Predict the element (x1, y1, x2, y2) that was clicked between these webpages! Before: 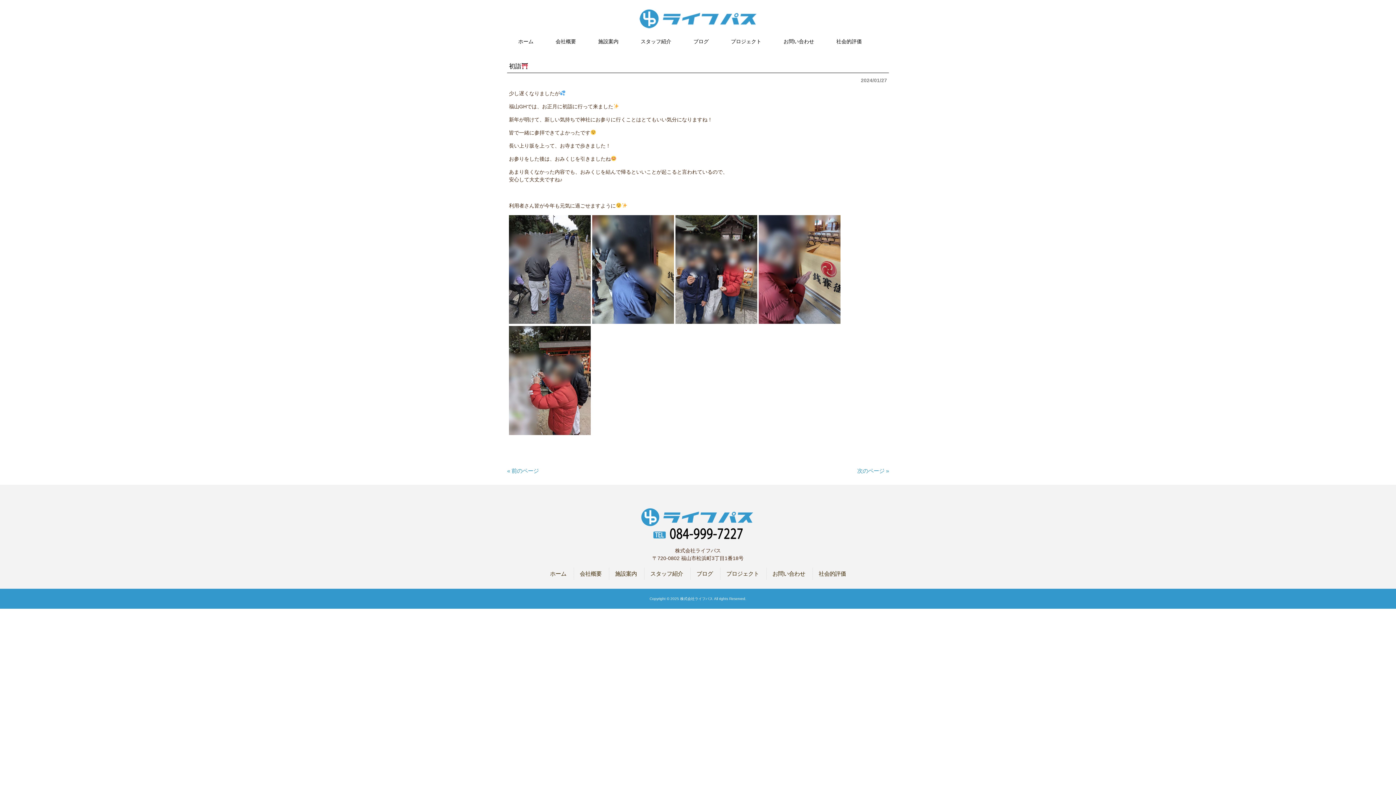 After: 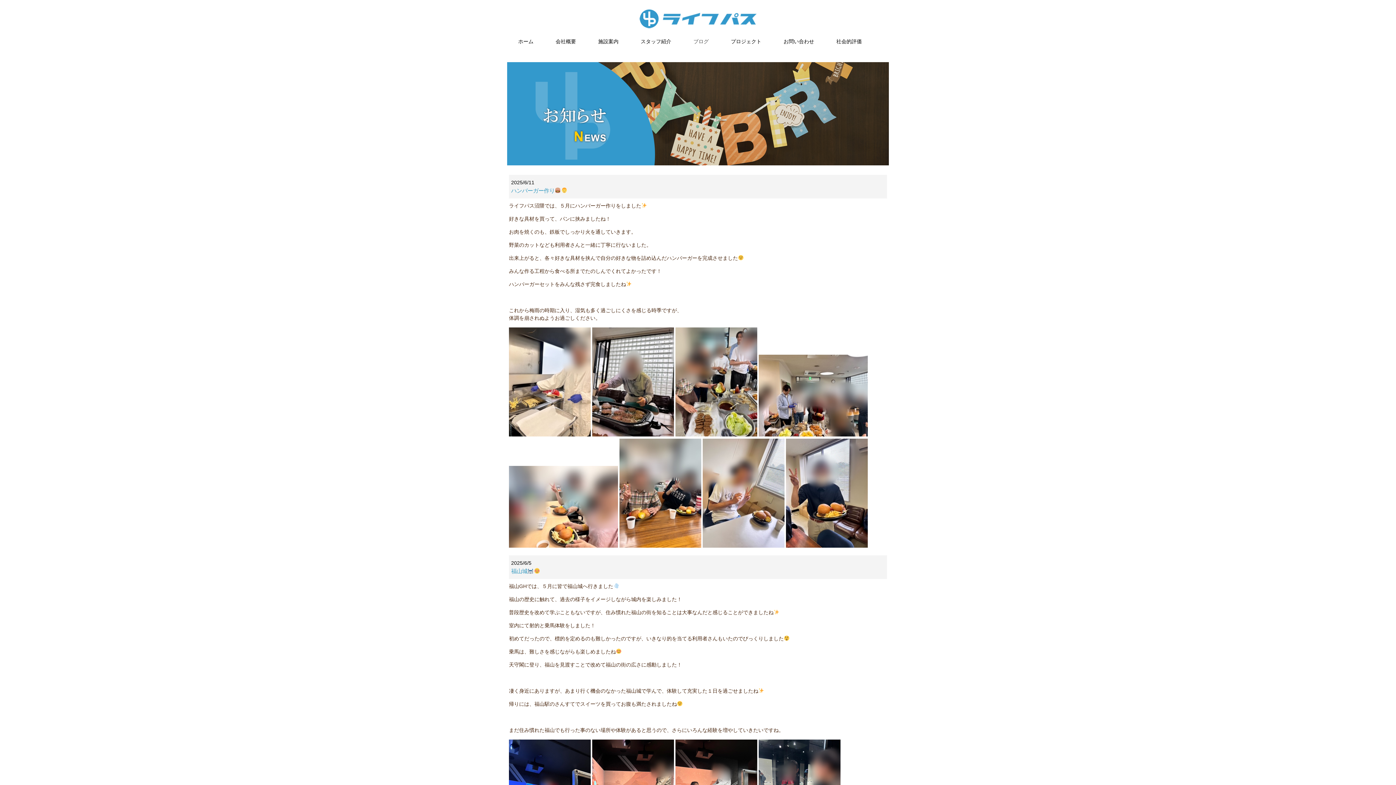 Action: bbox: (696, 571, 713, 577) label: ブログ